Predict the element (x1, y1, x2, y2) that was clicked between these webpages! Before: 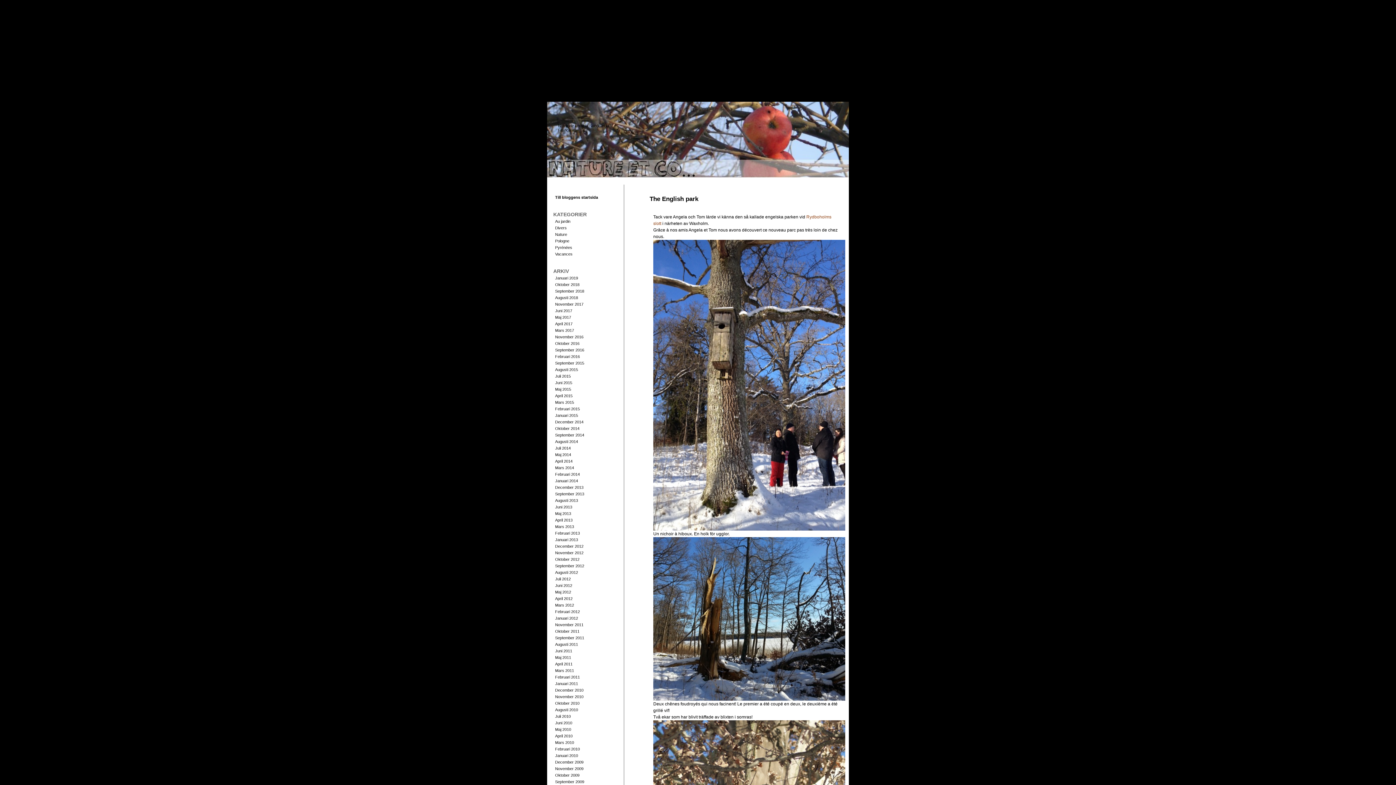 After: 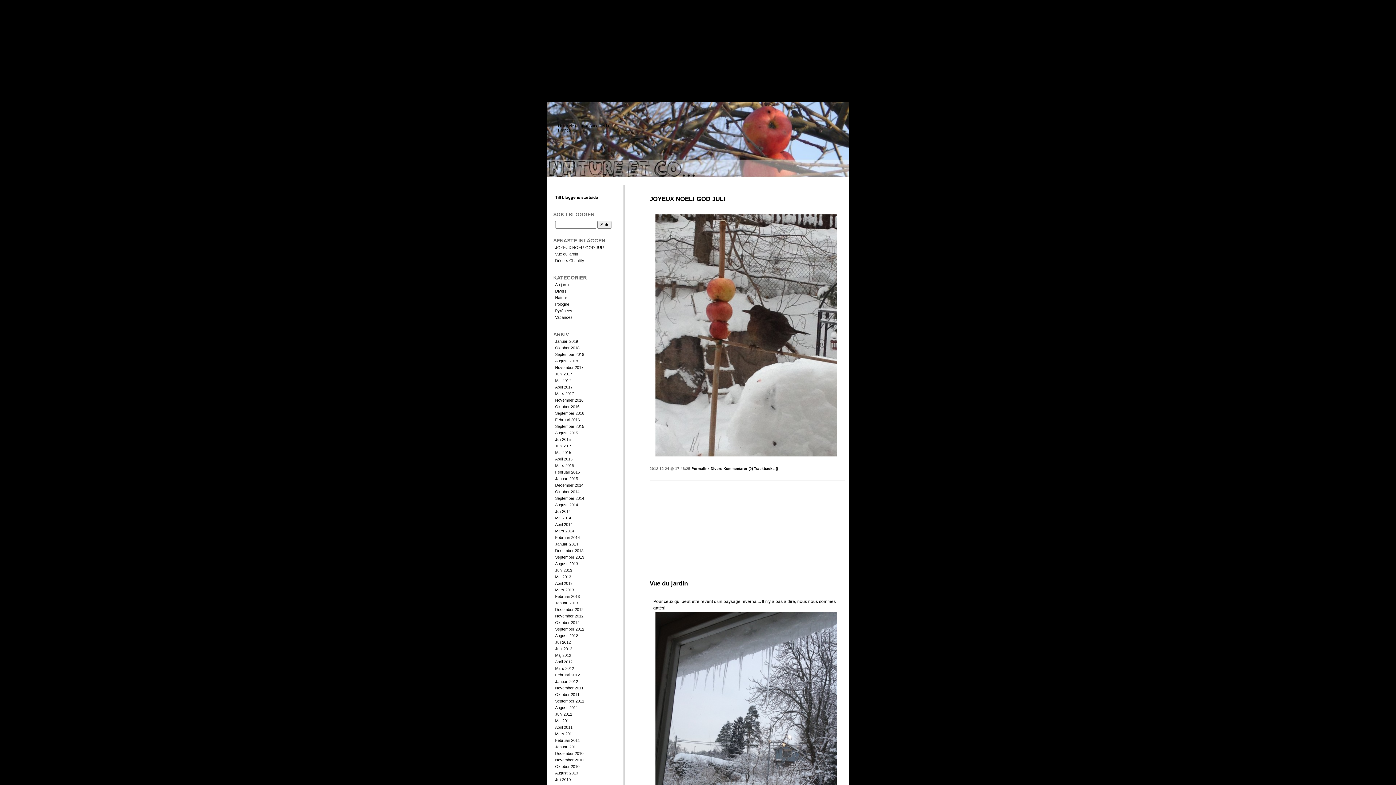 Action: label: December 2012 bbox: (555, 544, 583, 548)